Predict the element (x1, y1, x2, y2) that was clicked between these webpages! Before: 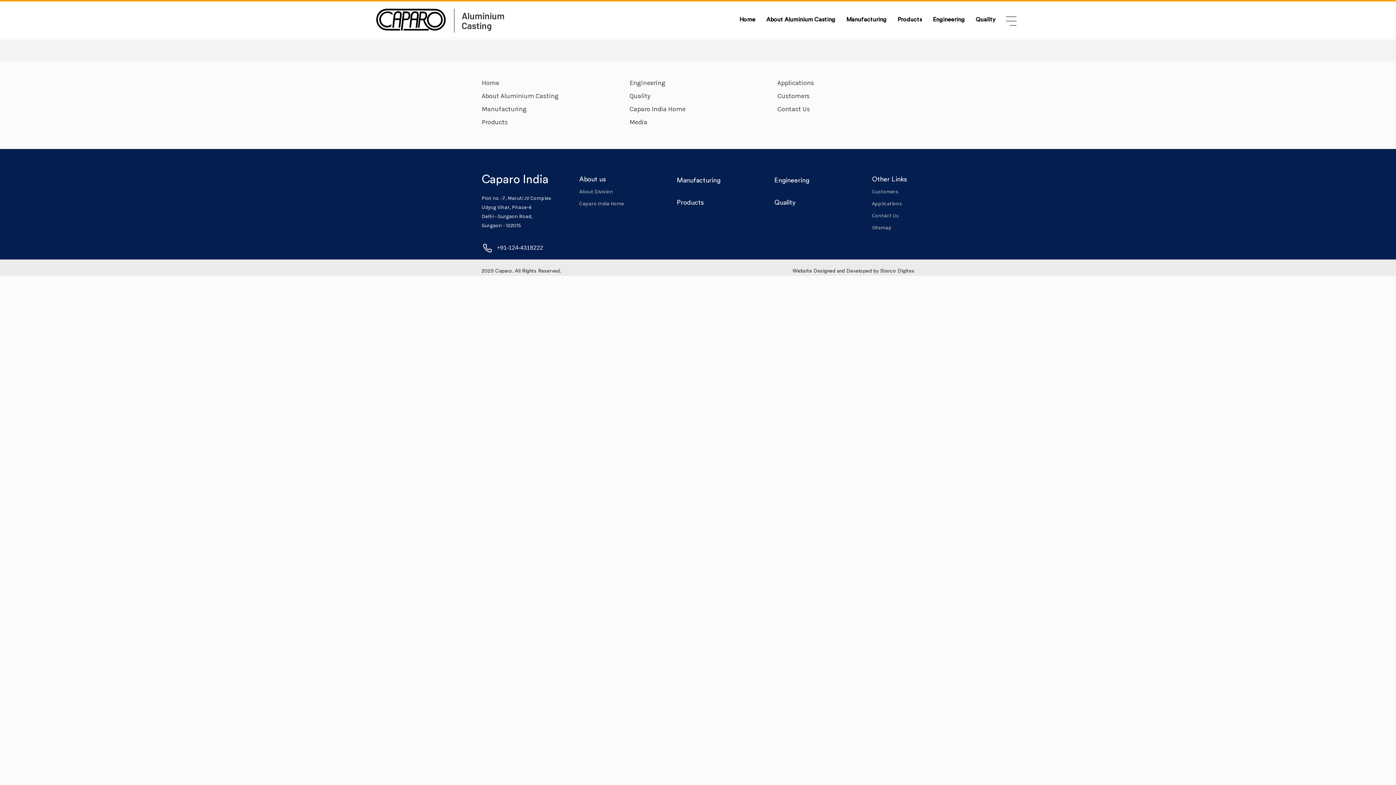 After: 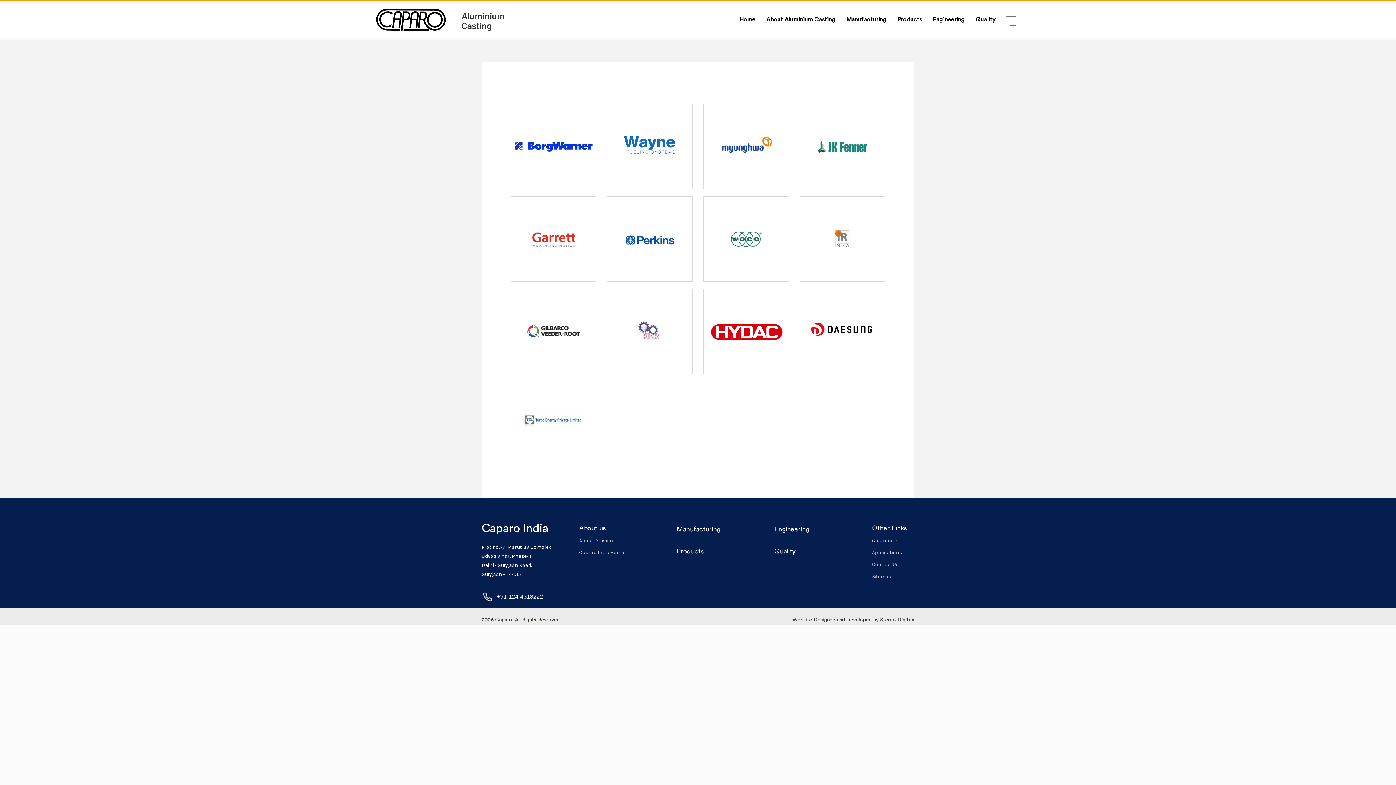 Action: bbox: (777, 92, 914, 105) label: Customers